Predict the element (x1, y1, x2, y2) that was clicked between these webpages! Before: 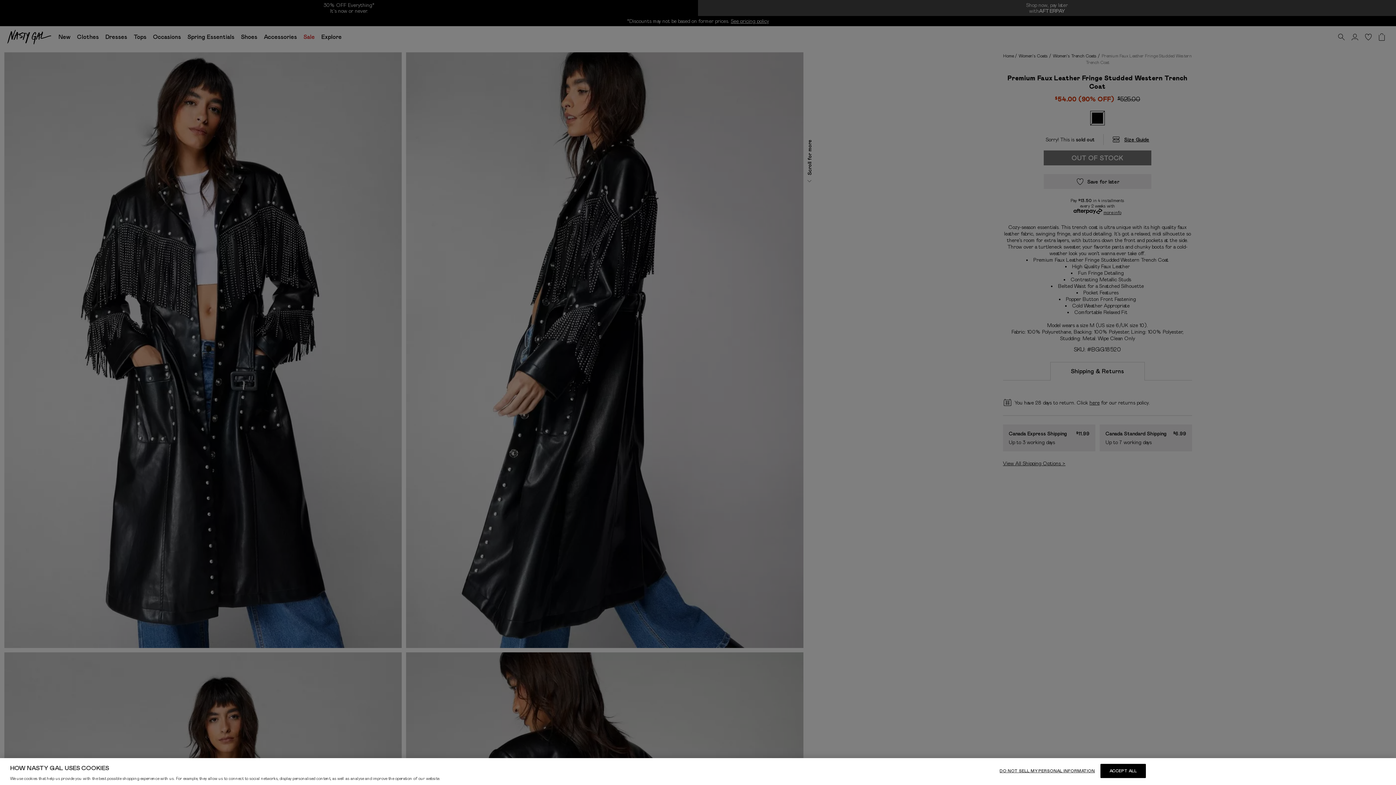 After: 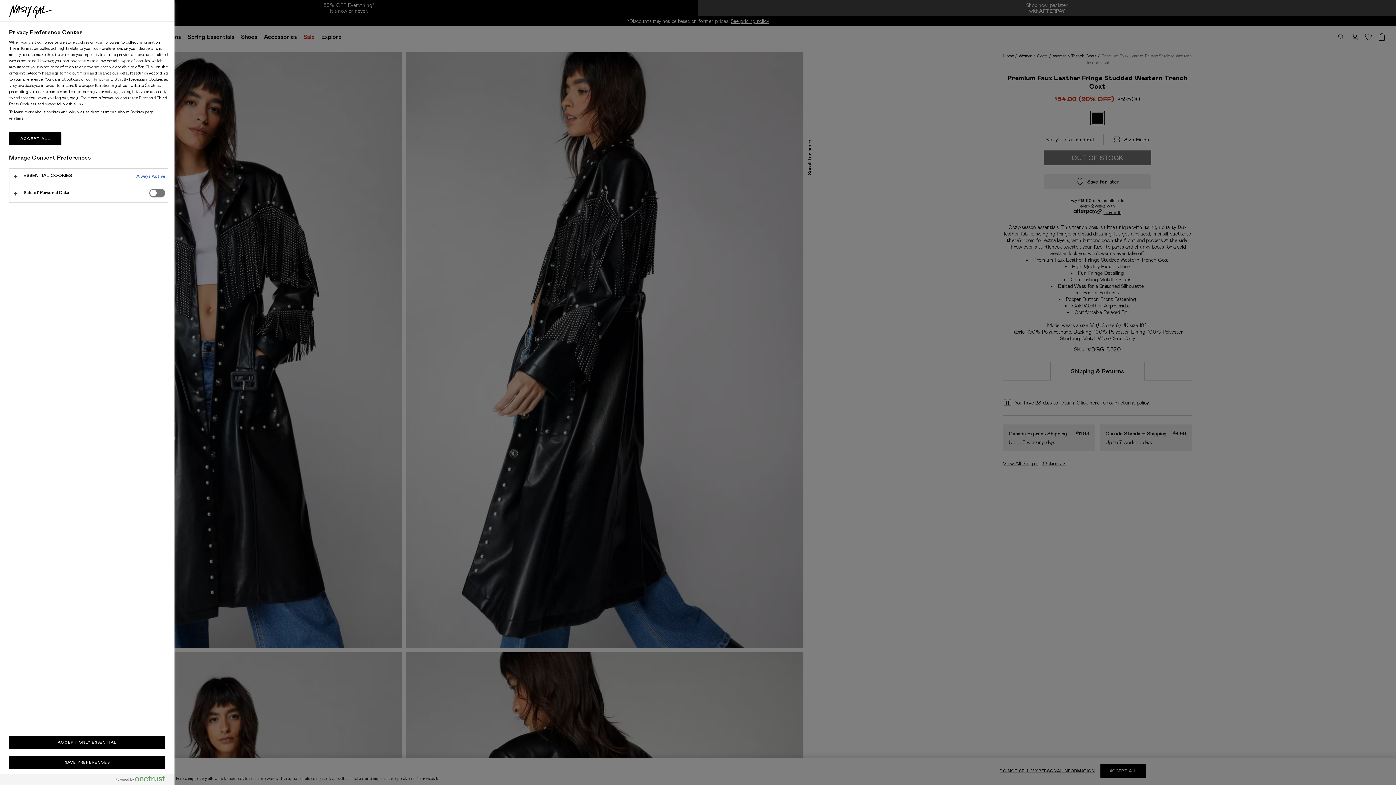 Action: bbox: (999, 764, 1095, 778) label: DO NOT SELL MY PERSONAL INFORMATION